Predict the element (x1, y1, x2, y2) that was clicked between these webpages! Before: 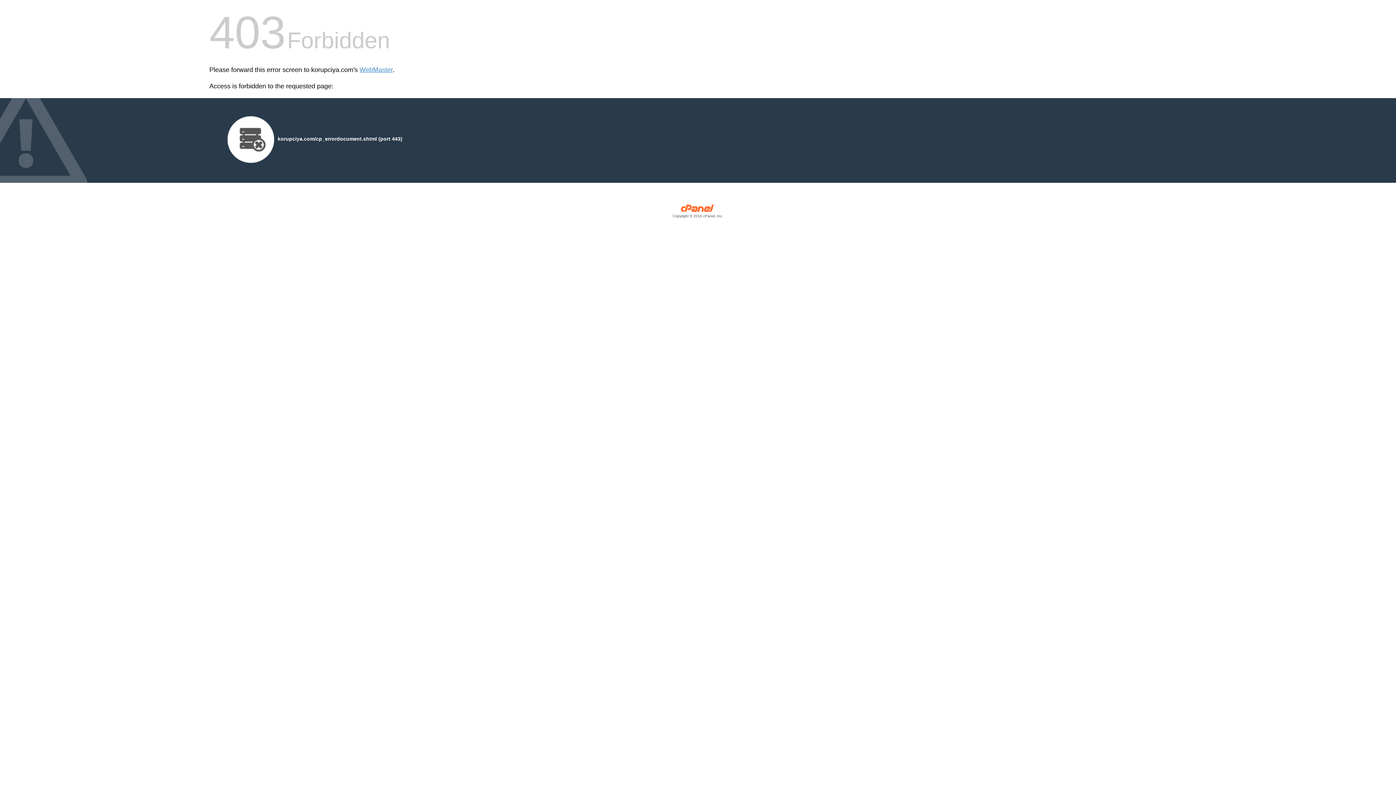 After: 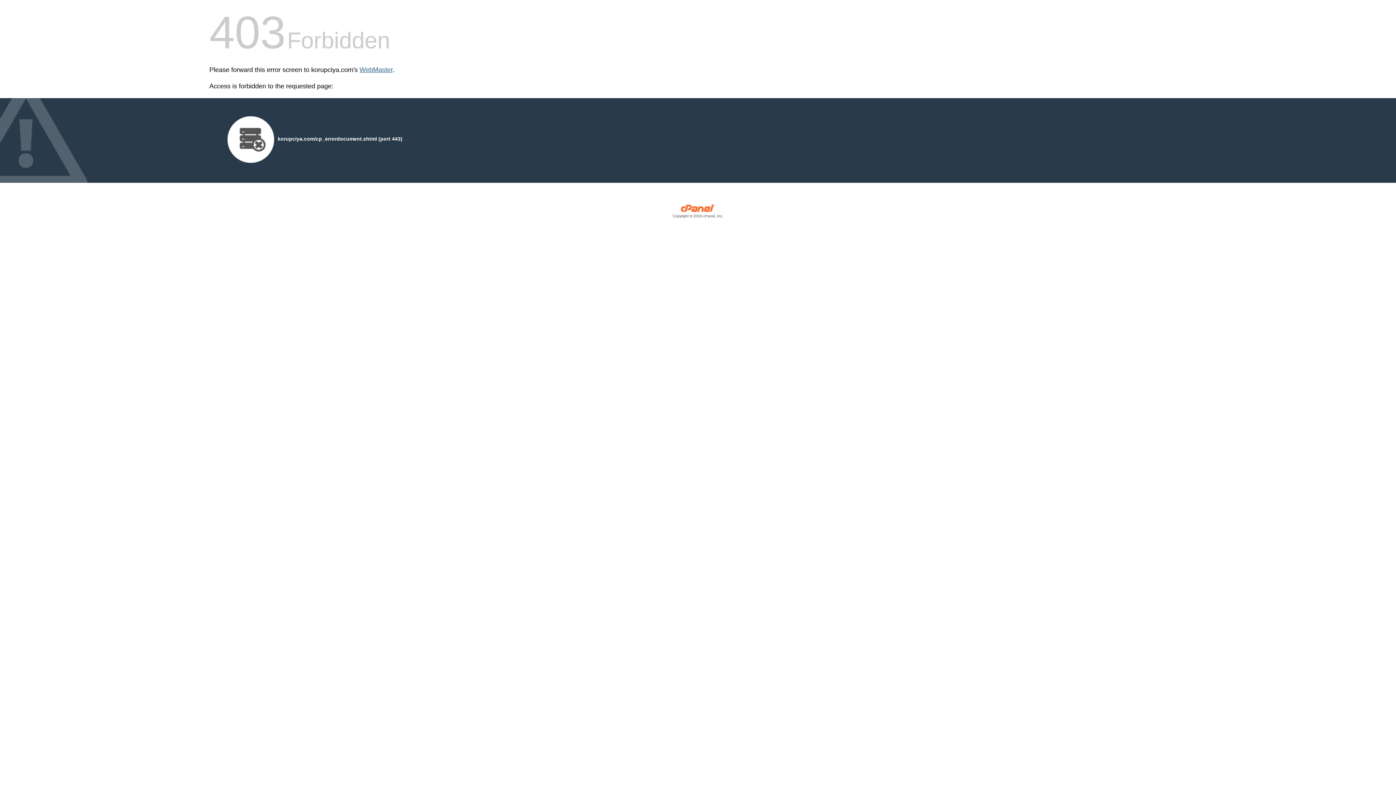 Action: bbox: (359, 66, 392, 73) label: WebMaster